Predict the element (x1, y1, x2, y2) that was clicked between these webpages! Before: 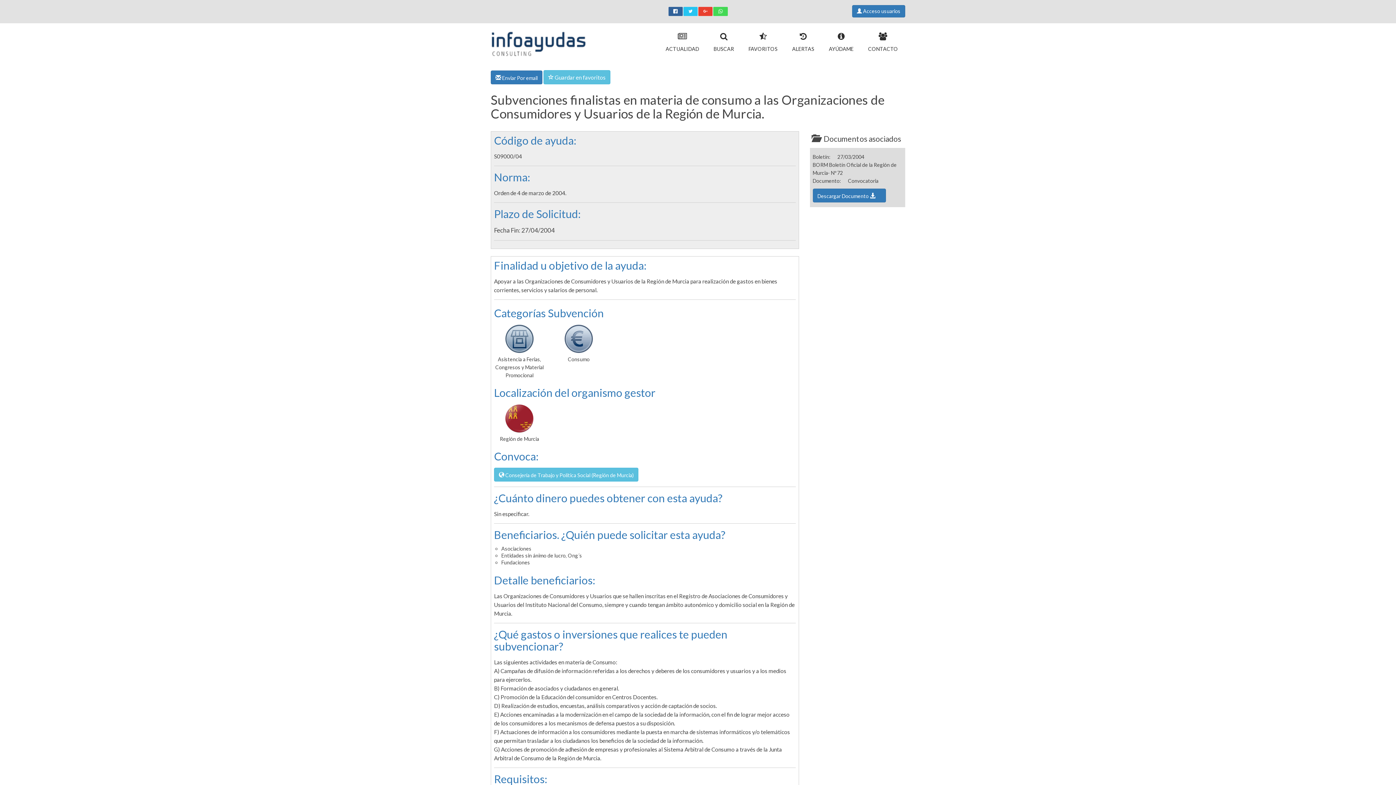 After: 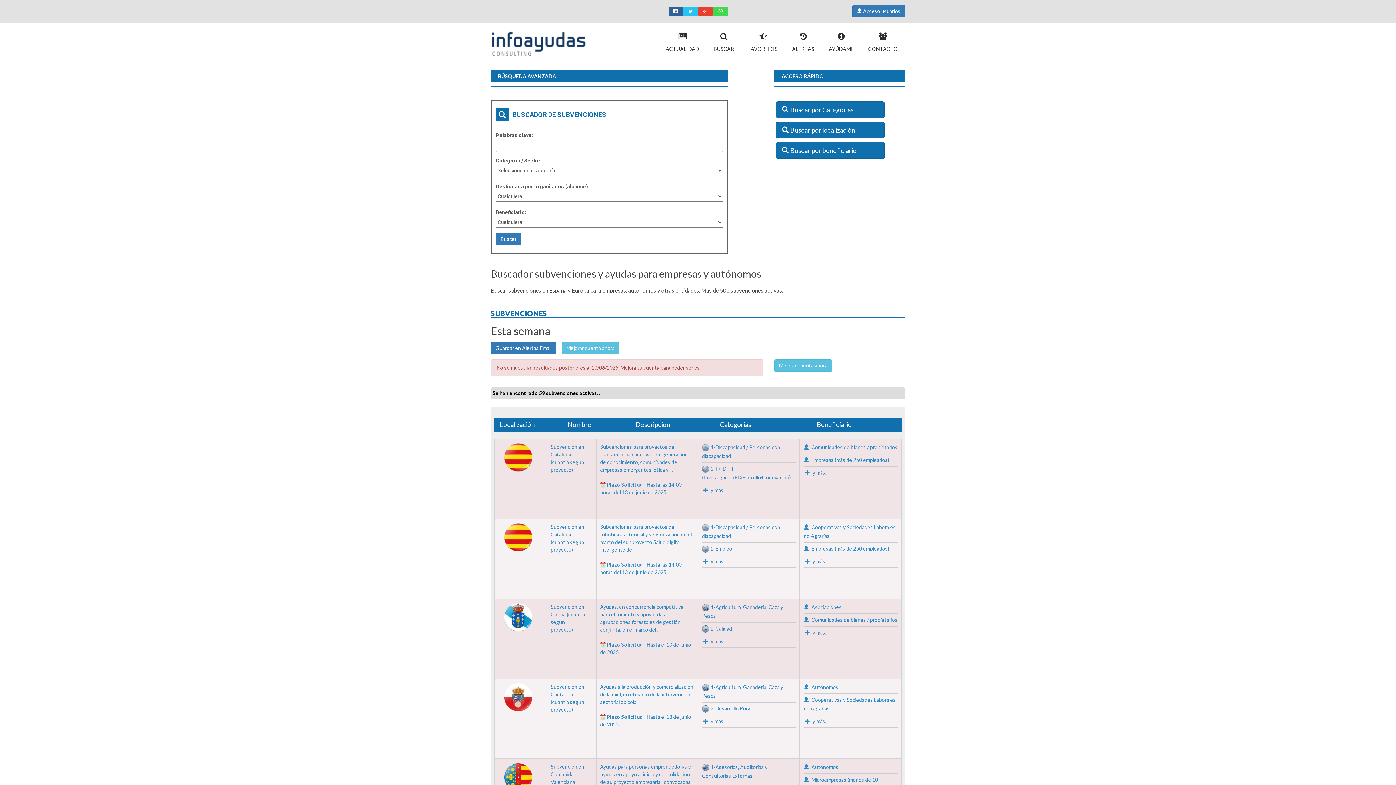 Action: bbox: (706, 23, 741, 59) label: 
BUSCAR